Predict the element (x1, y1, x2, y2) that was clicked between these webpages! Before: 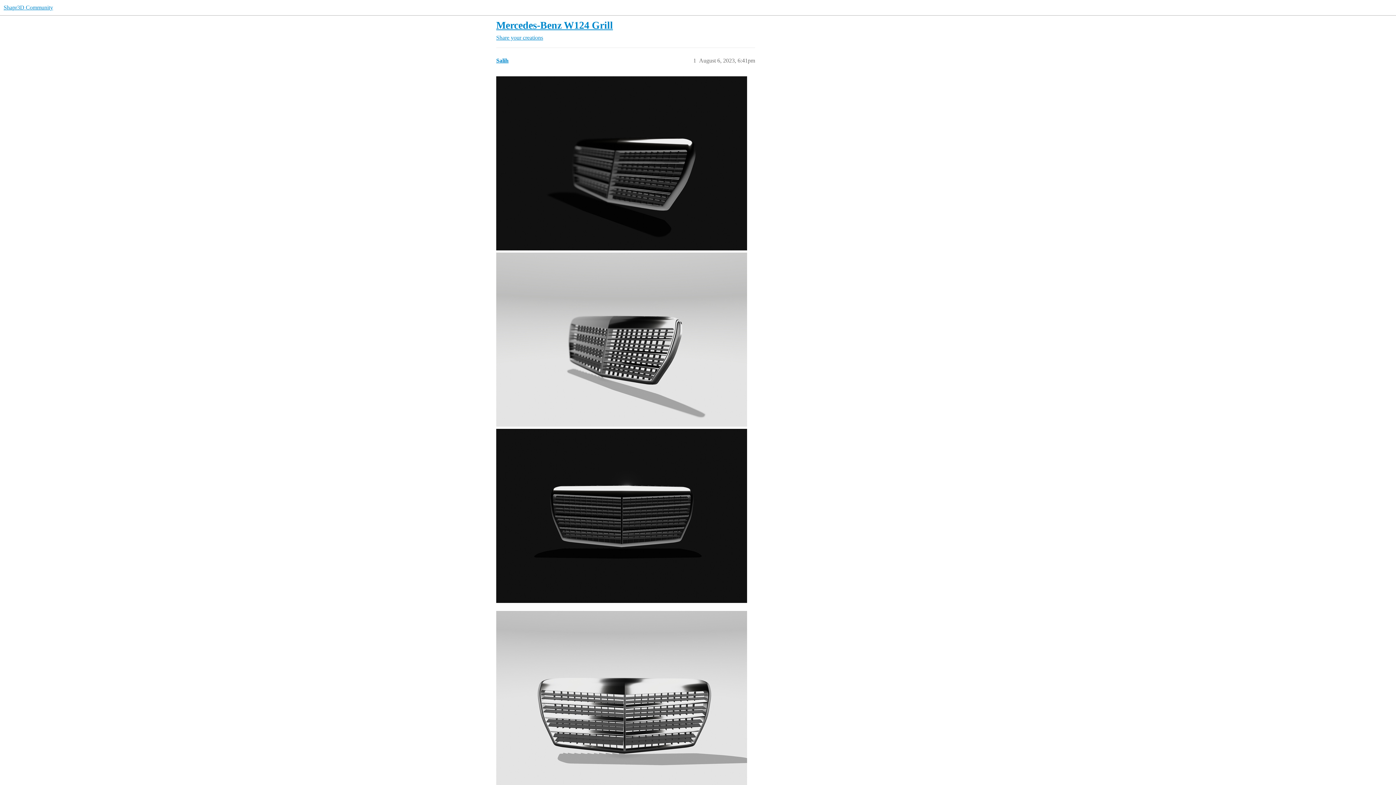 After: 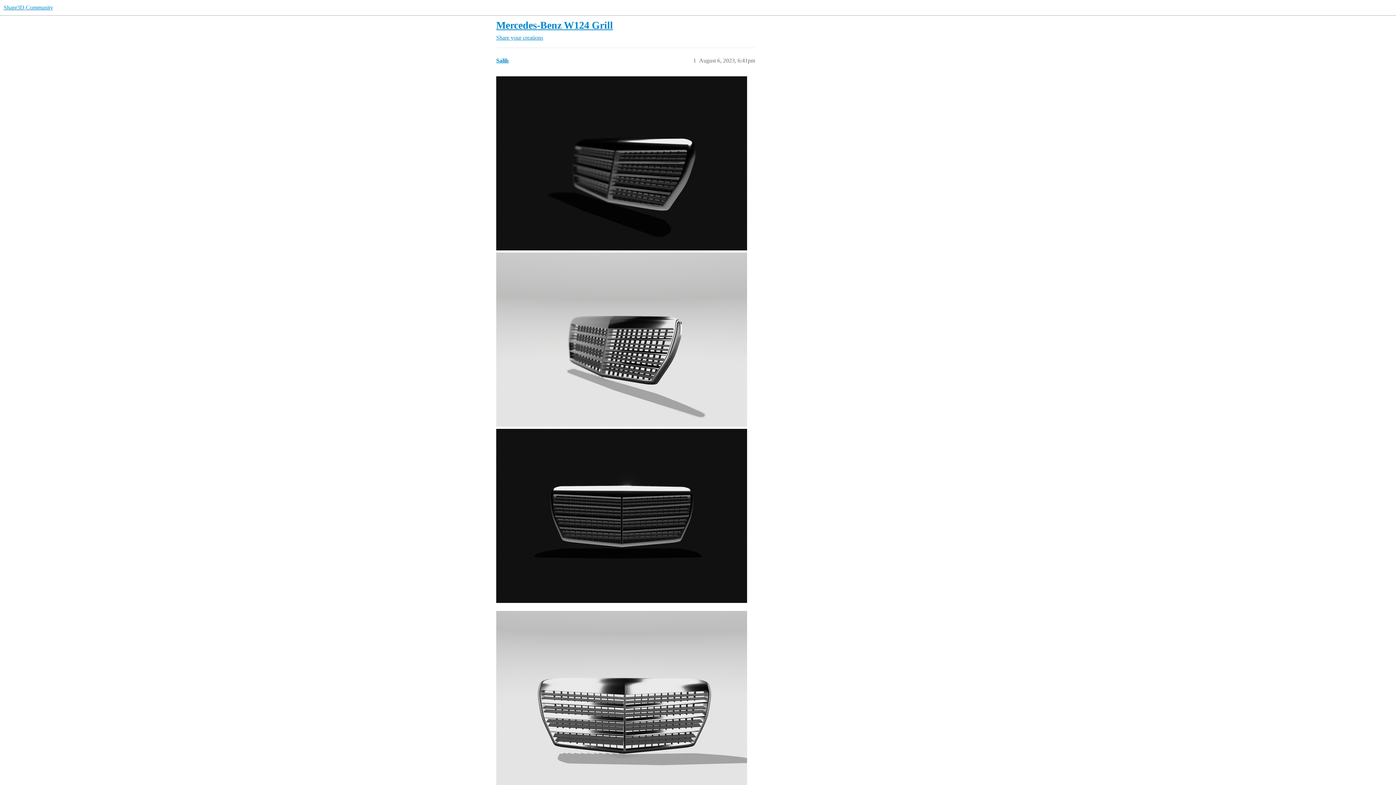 Action: bbox: (496, 19, 613, 30) label: Mercedes-Benz W124 Grill